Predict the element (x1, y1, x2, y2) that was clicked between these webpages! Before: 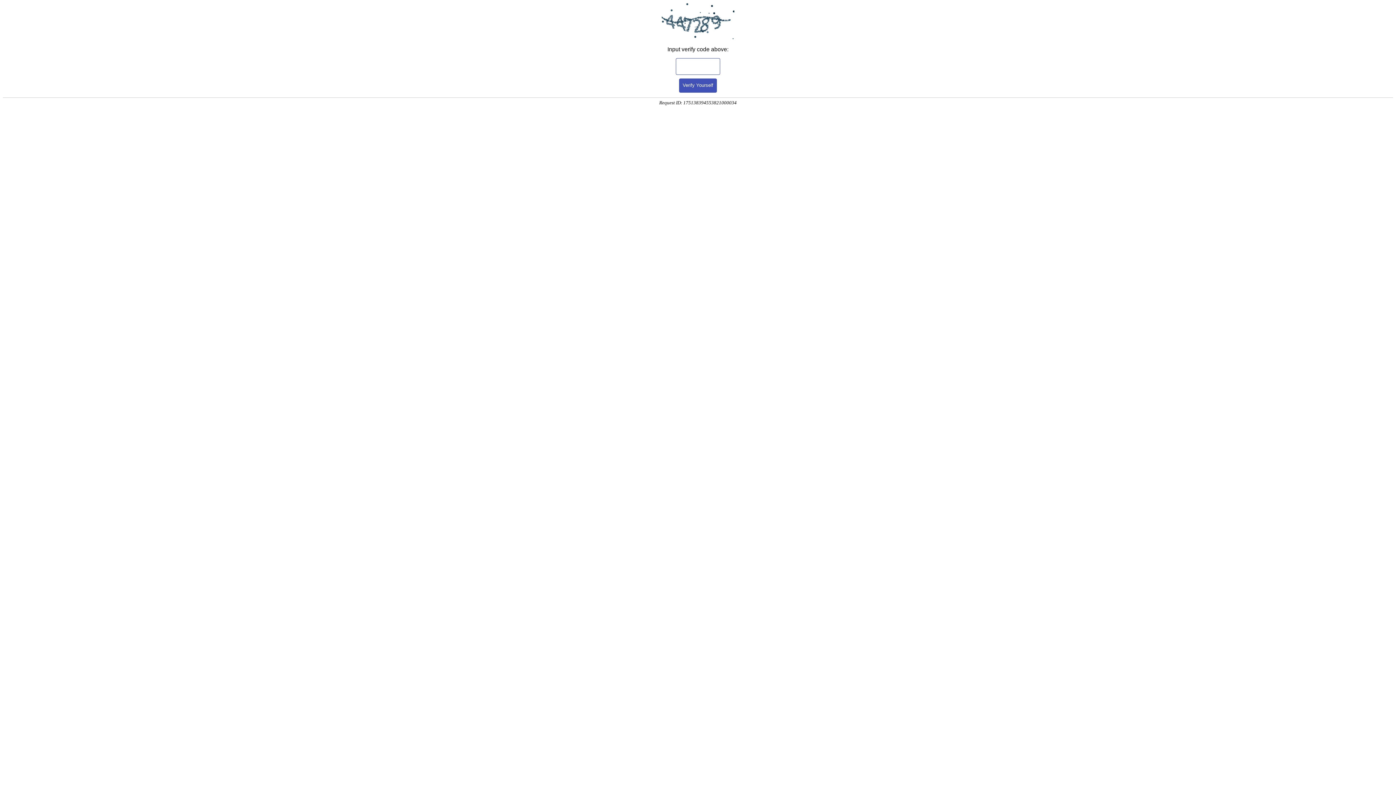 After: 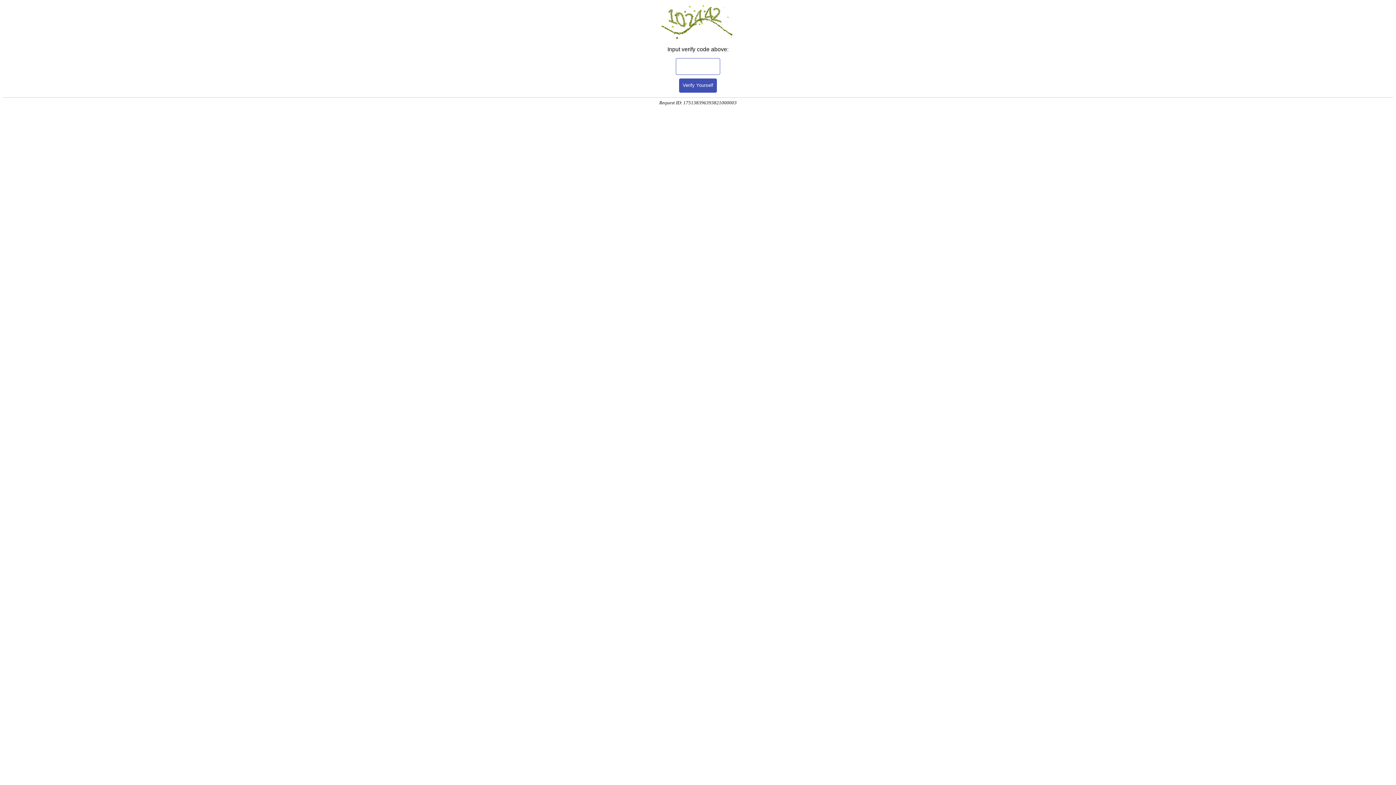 Action: bbox: (679, 78, 717, 92) label: Verify Yourself